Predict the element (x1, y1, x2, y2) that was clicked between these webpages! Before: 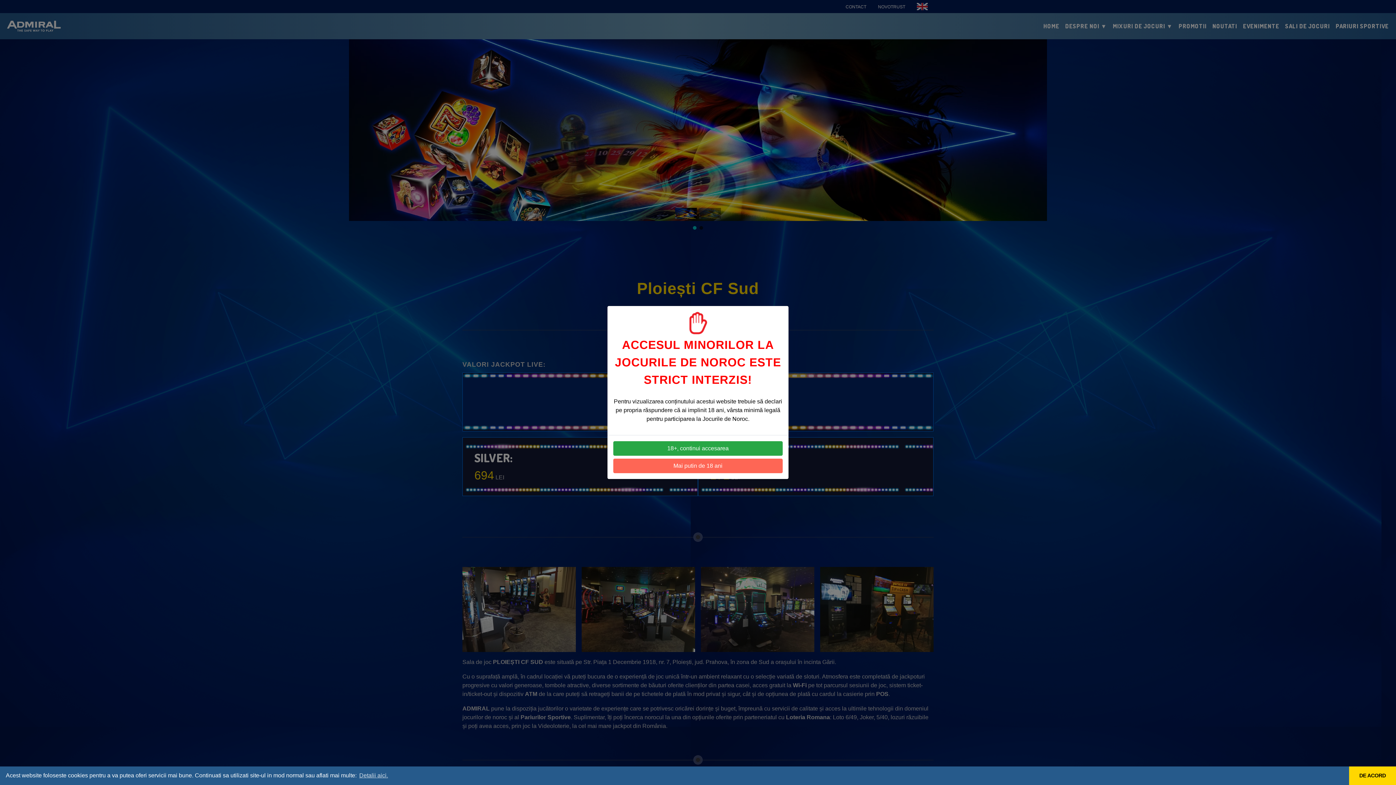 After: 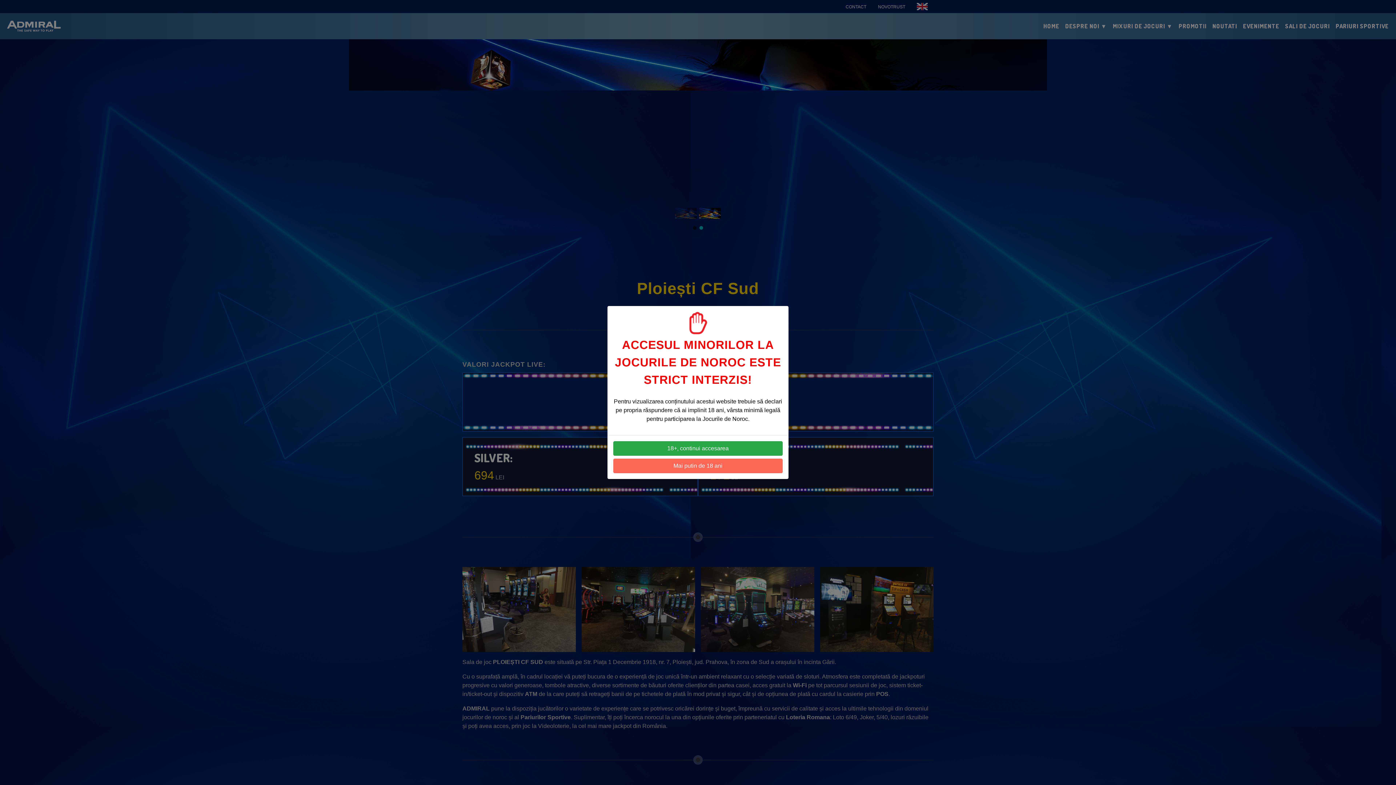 Action: label: dismiss cookie message bbox: (1349, 766, 1396, 785)